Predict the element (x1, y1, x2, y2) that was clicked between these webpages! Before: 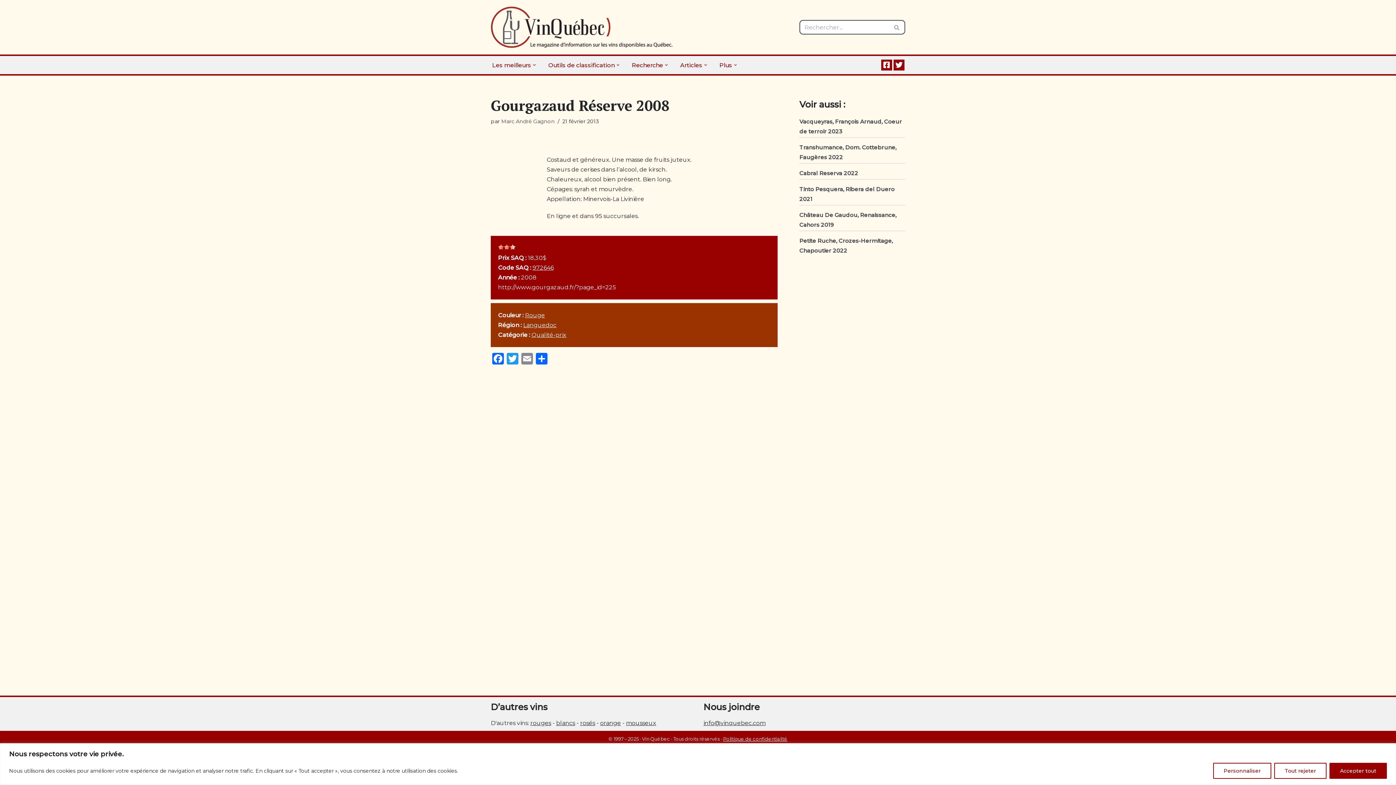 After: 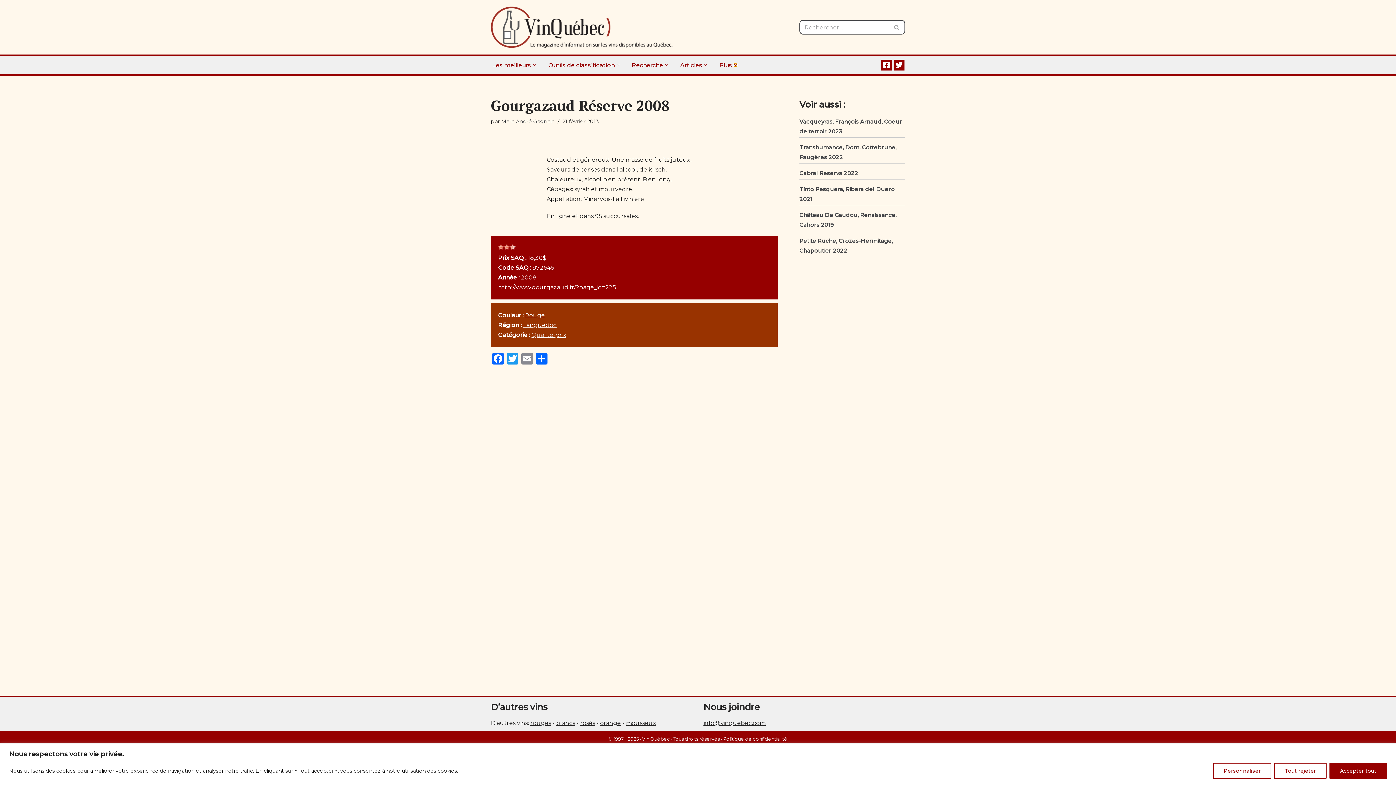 Action: label: Ouvrir le sous-menu bbox: (734, 63, 737, 66)